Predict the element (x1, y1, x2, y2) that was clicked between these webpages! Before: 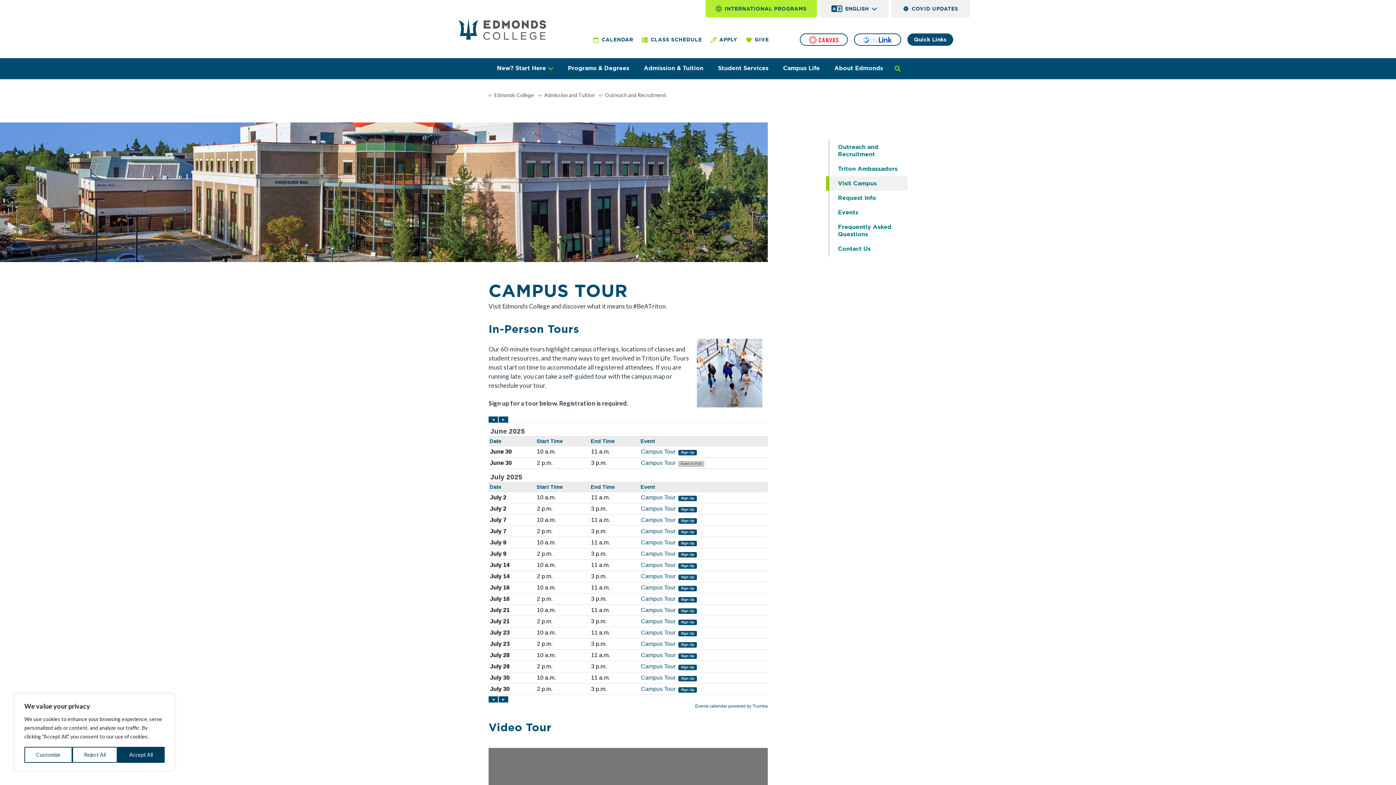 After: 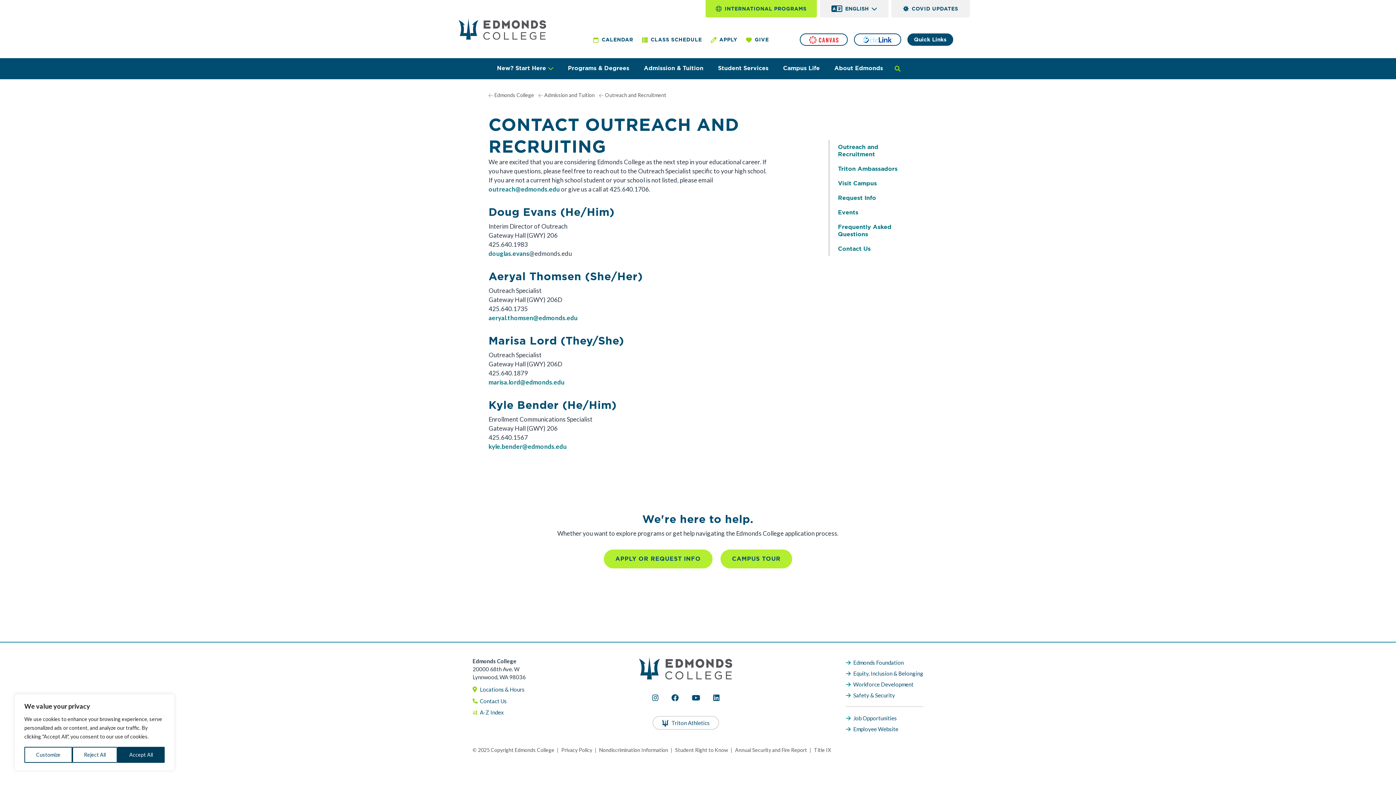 Action: bbox: (829, 241, 907, 256) label: Contact Us